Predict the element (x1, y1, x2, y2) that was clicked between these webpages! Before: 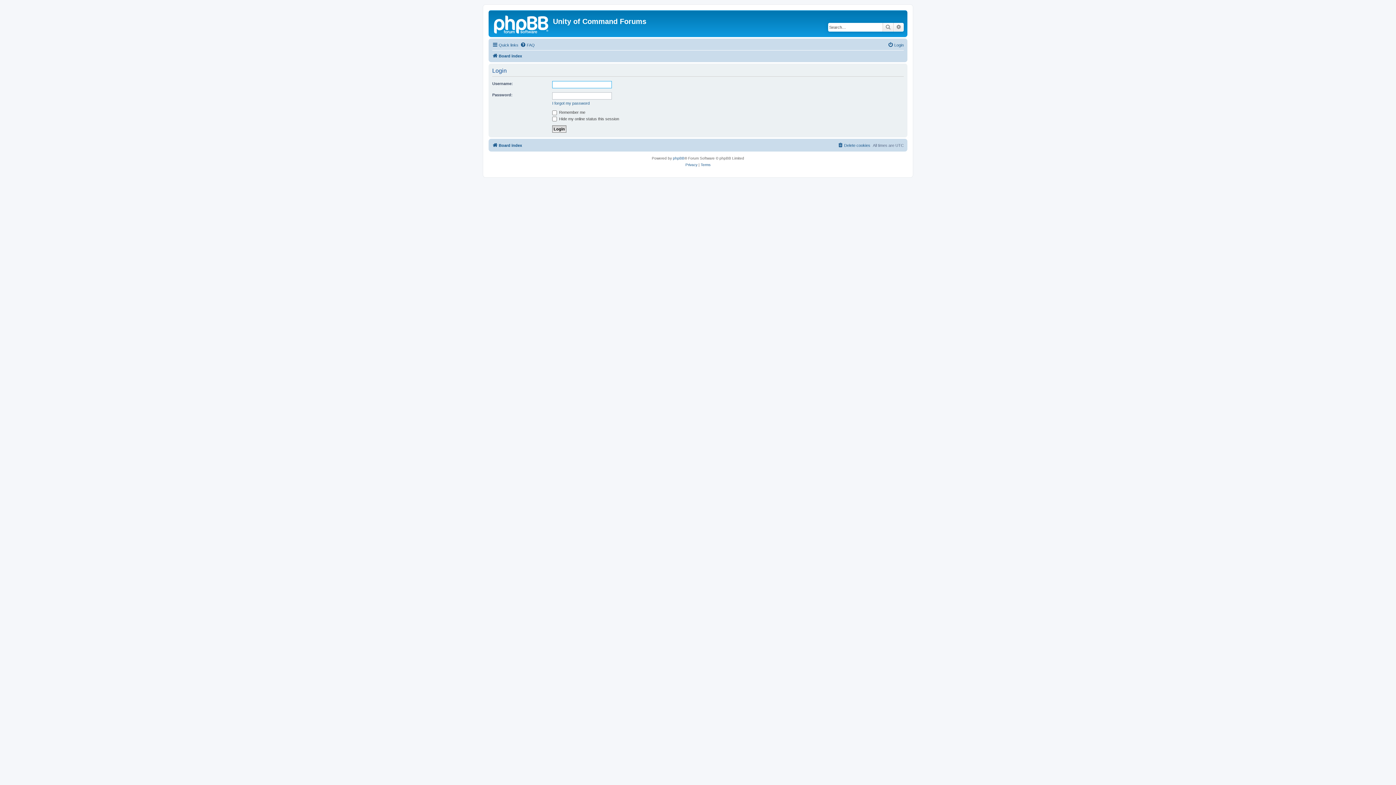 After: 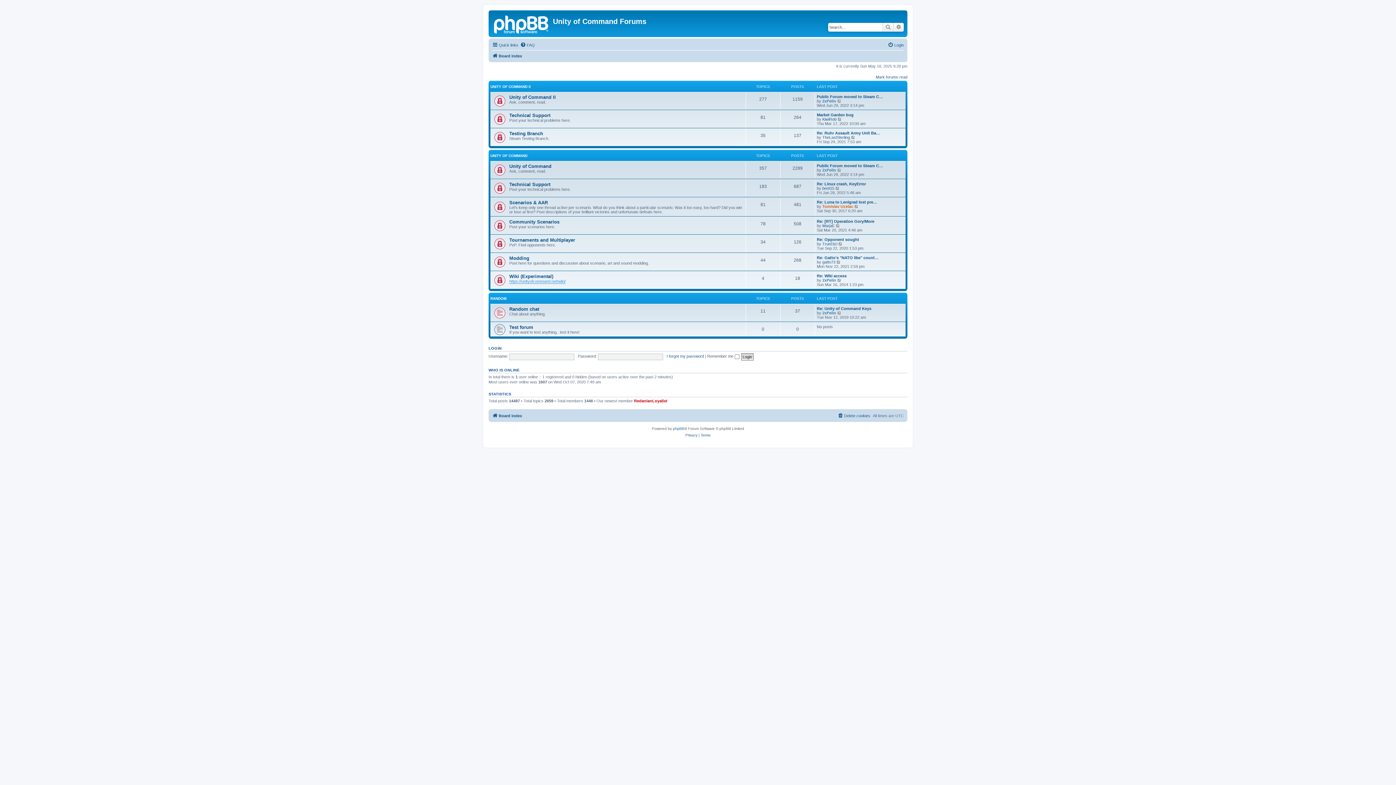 Action: label: Board index bbox: (492, 51, 522, 60)